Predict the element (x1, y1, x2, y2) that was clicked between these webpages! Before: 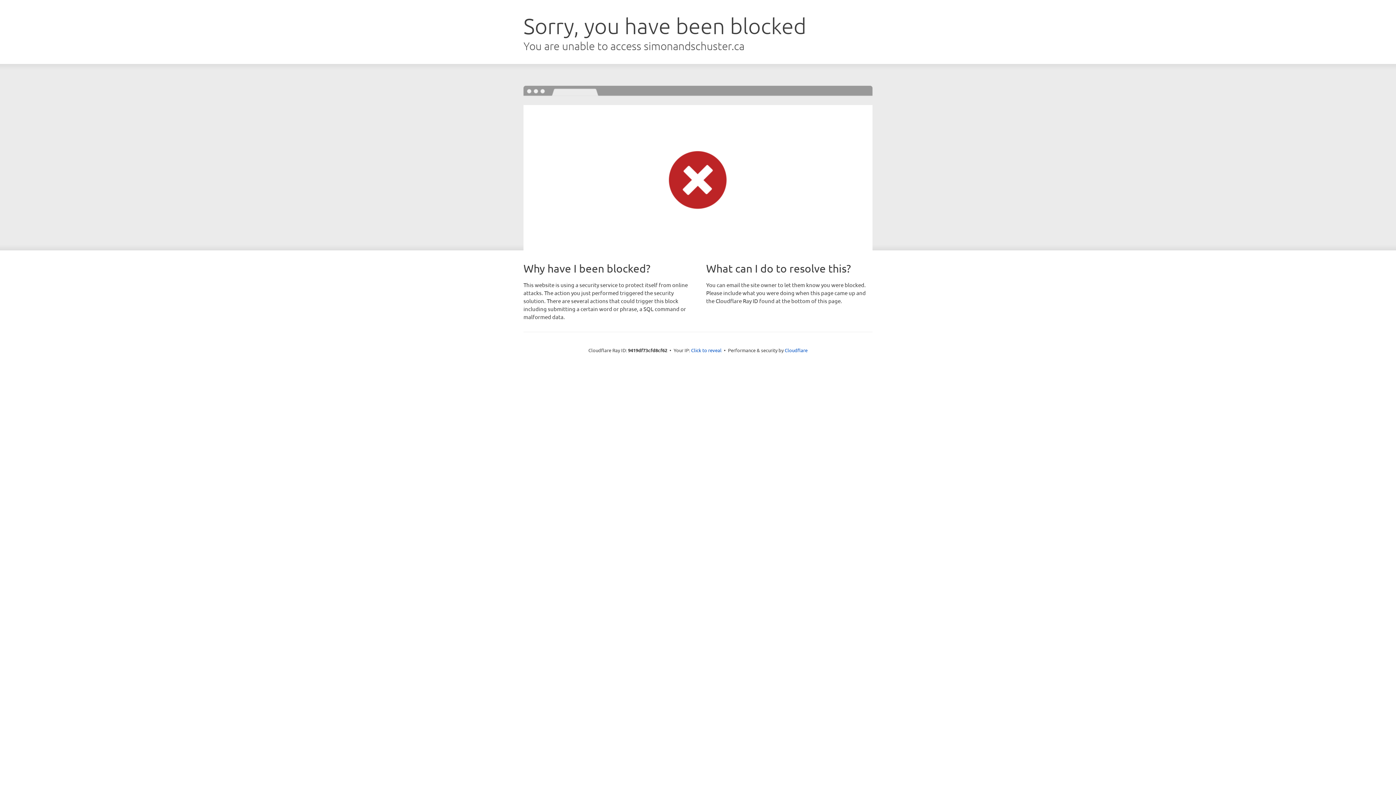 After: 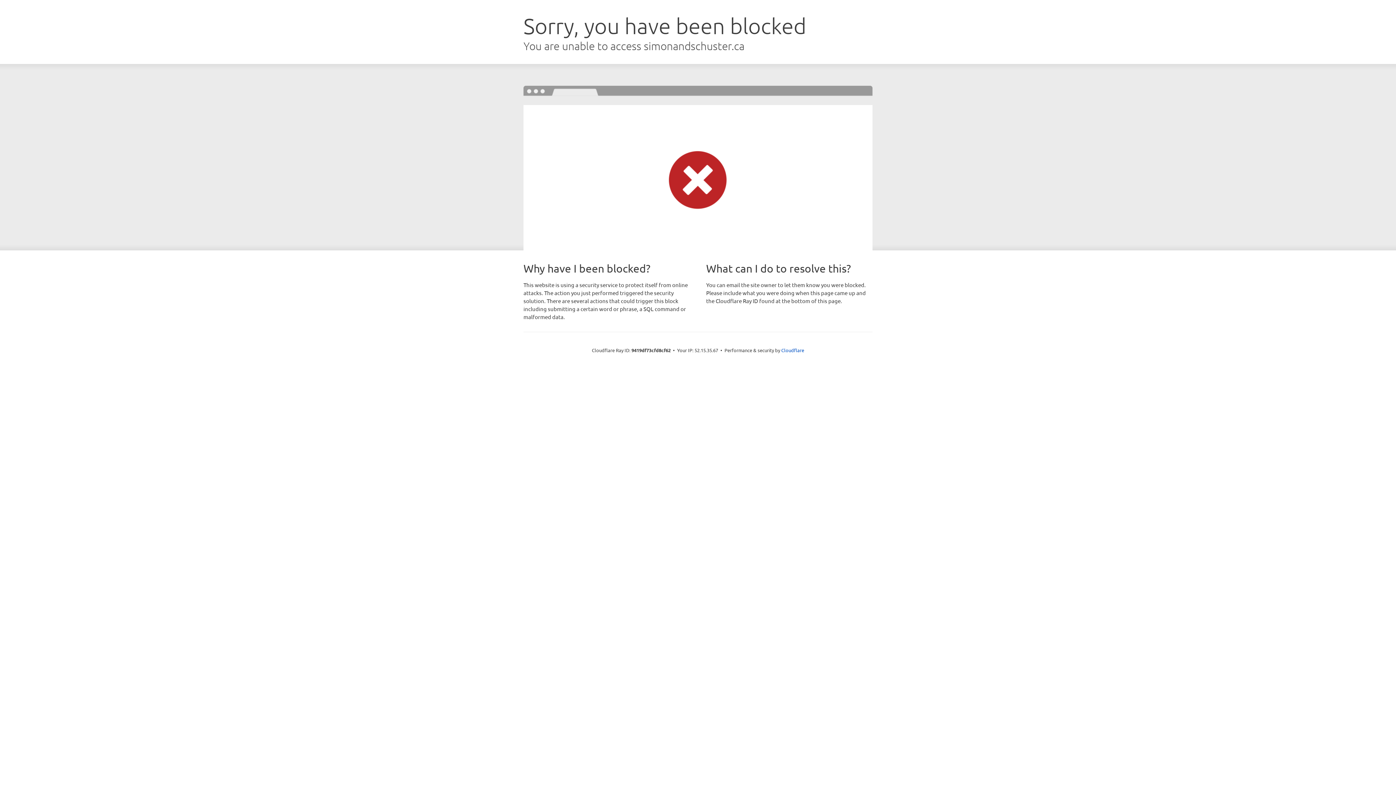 Action: bbox: (691, 346, 721, 353) label: Click to reveal